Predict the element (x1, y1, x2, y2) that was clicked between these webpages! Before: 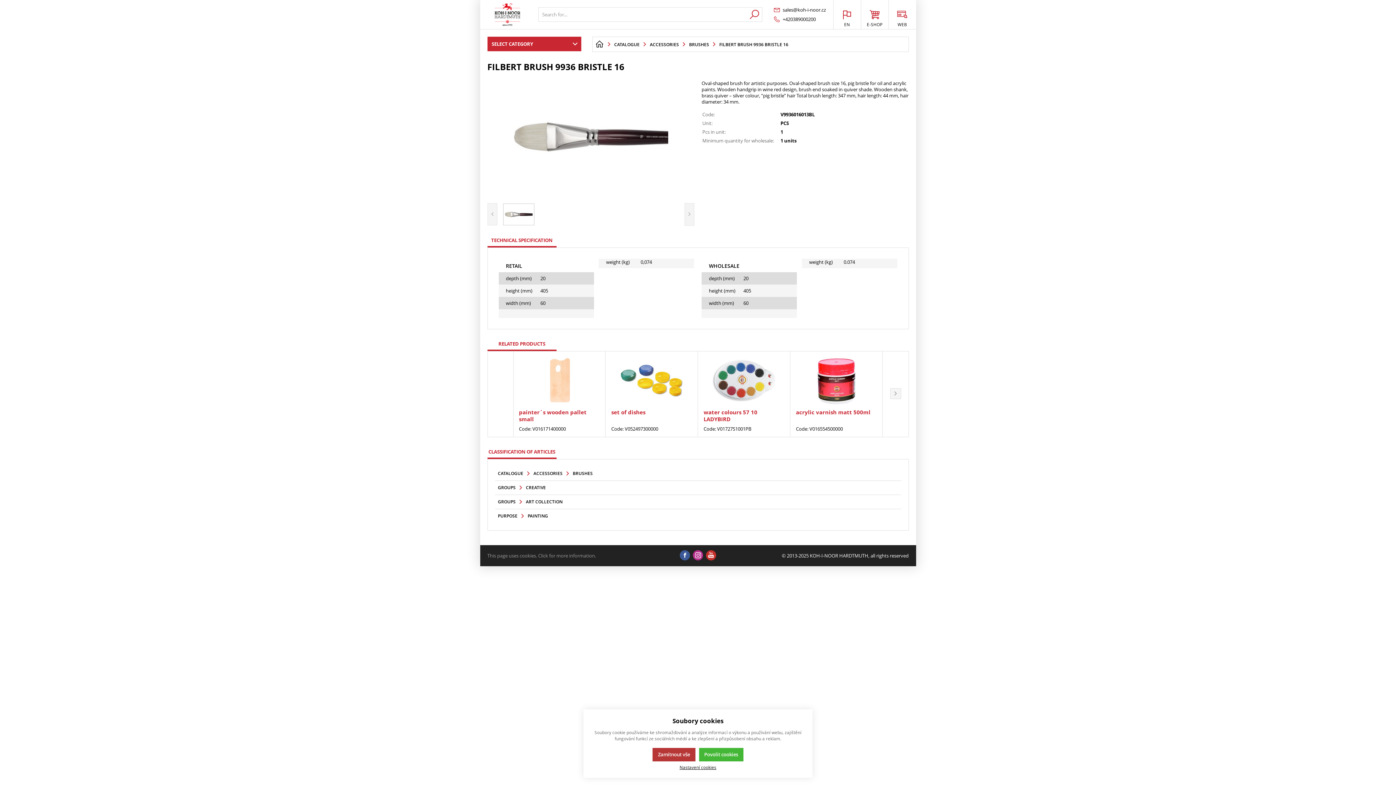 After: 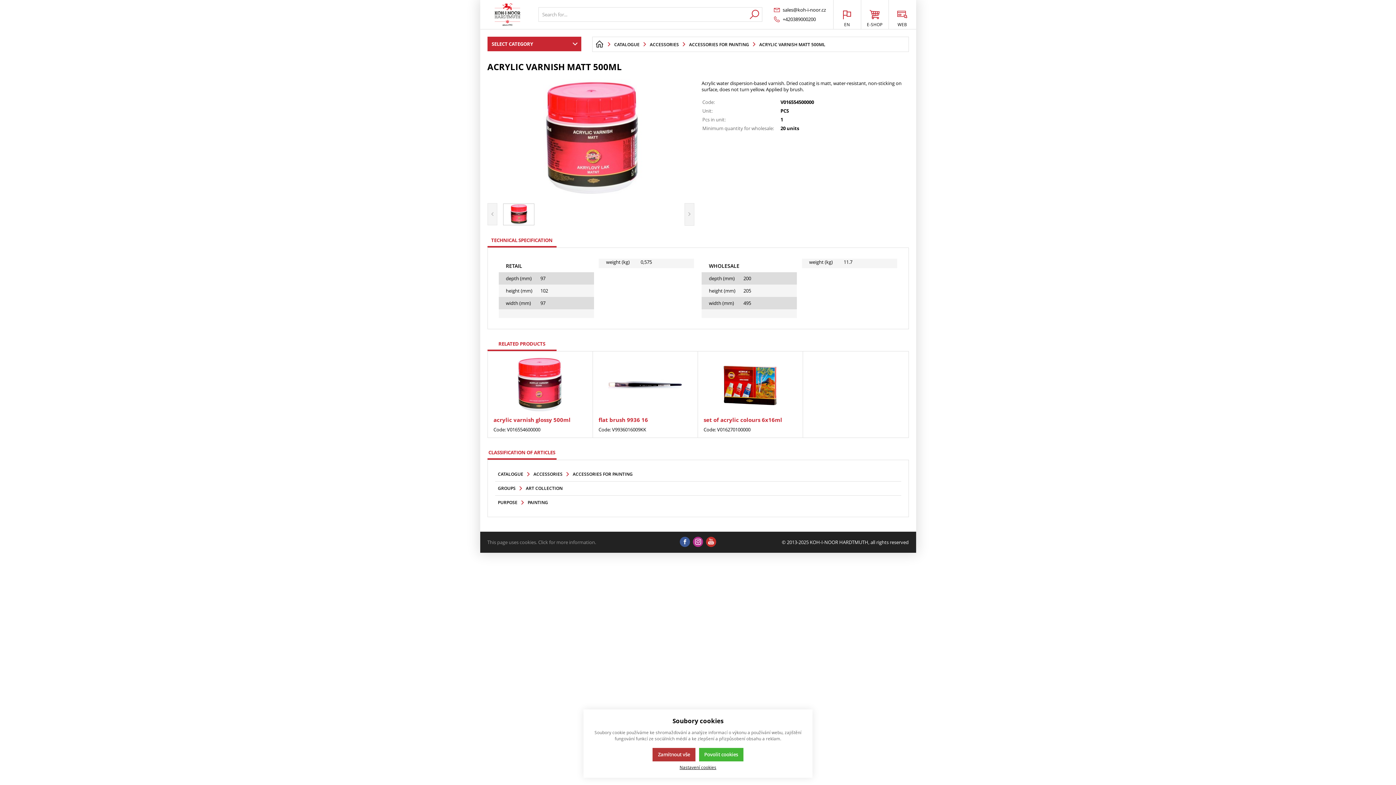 Action: bbox: (796, 357, 876, 404)